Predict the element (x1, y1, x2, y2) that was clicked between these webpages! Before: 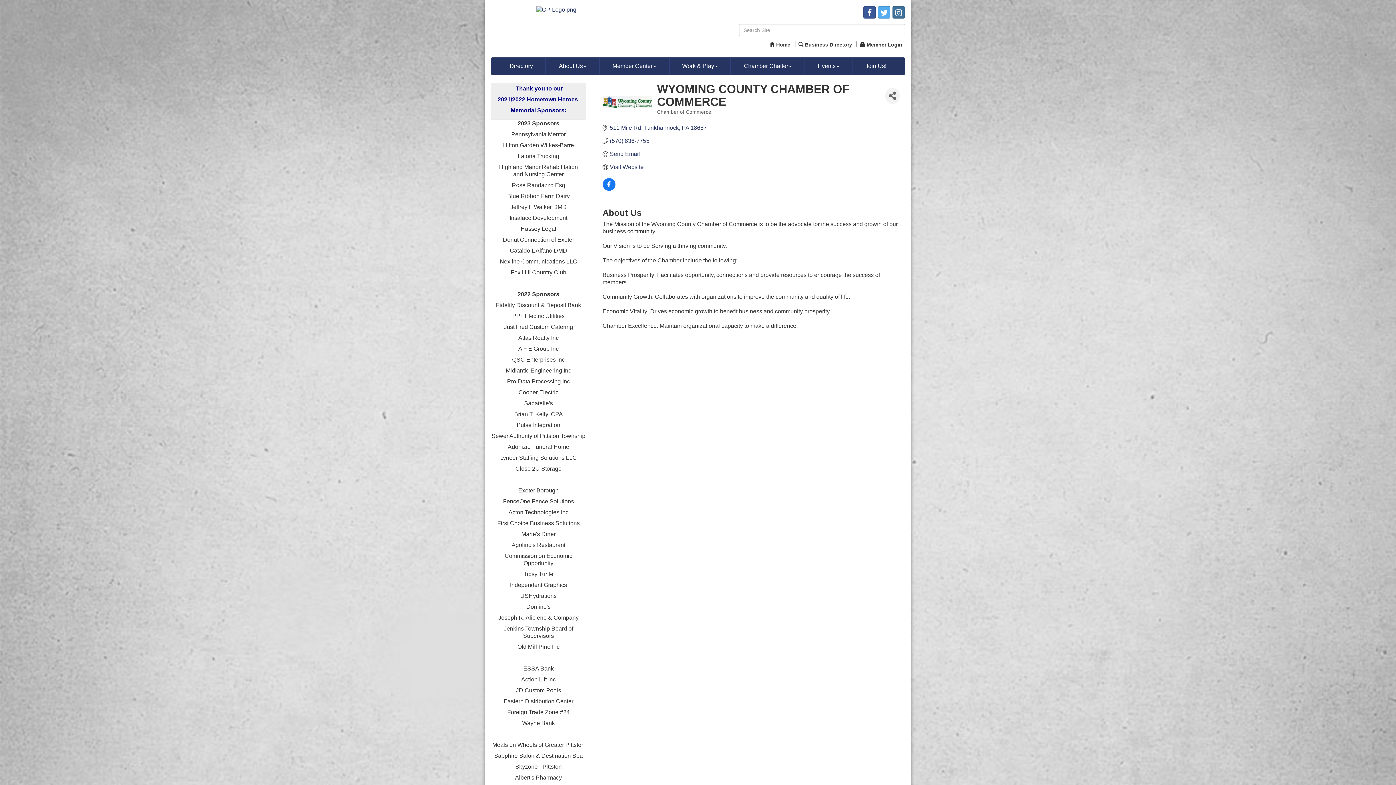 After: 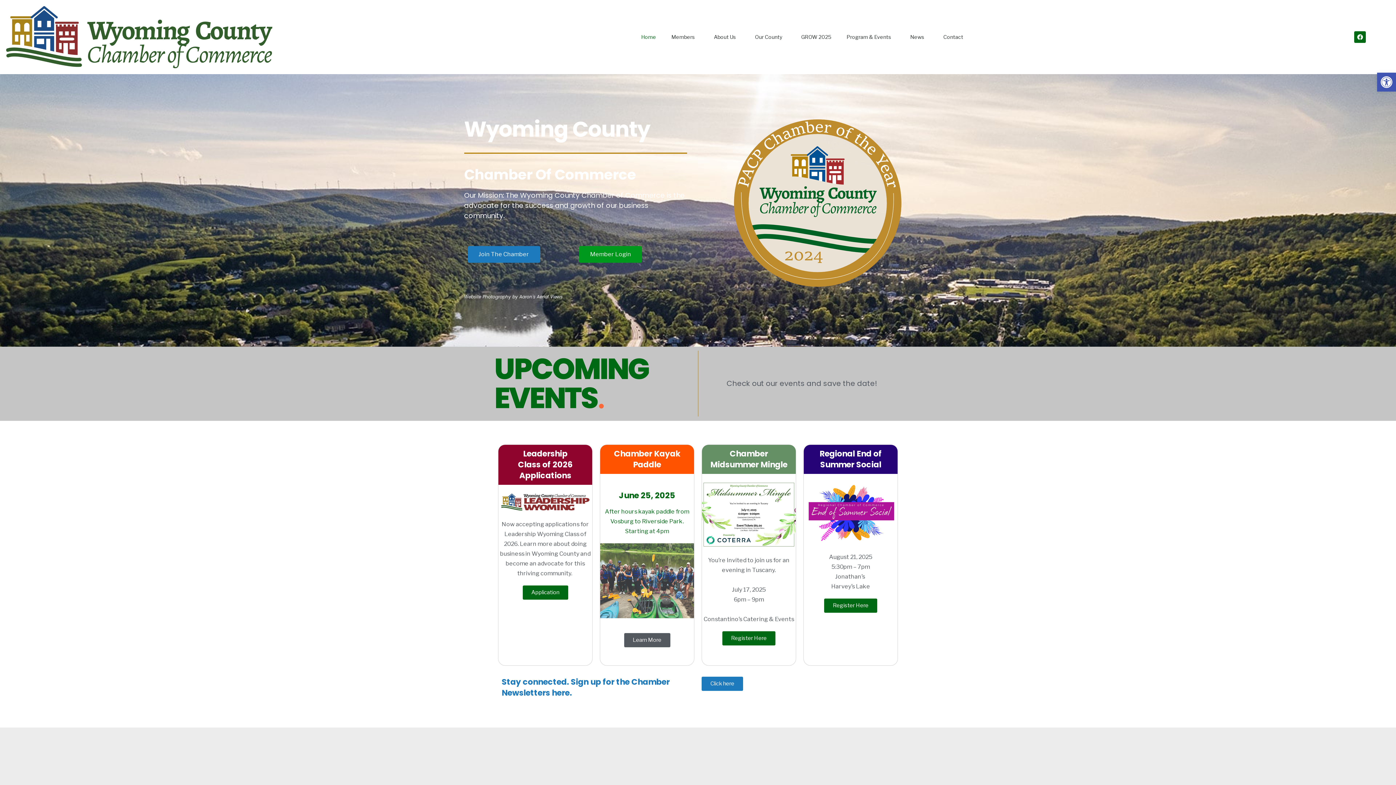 Action: bbox: (610, 163, 643, 170) label: Visit Website